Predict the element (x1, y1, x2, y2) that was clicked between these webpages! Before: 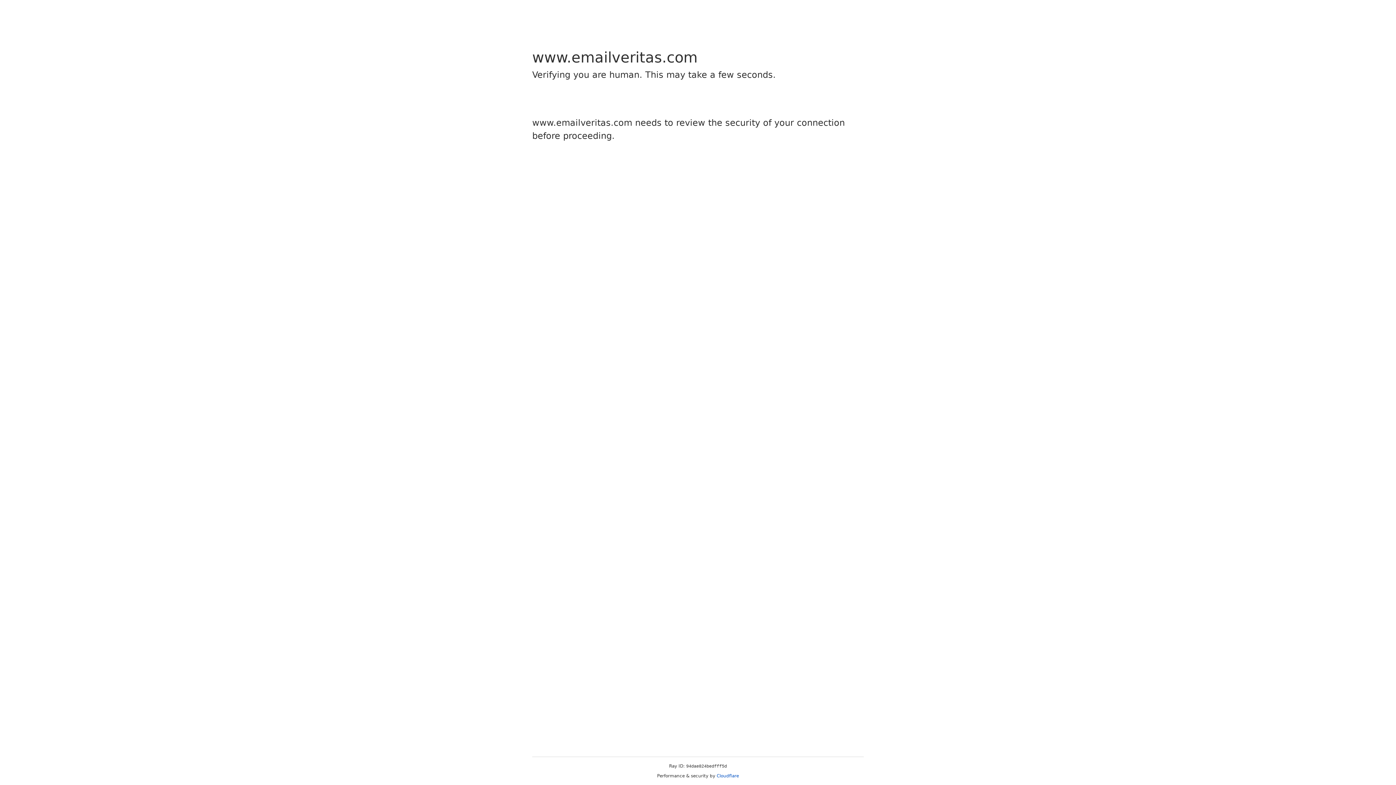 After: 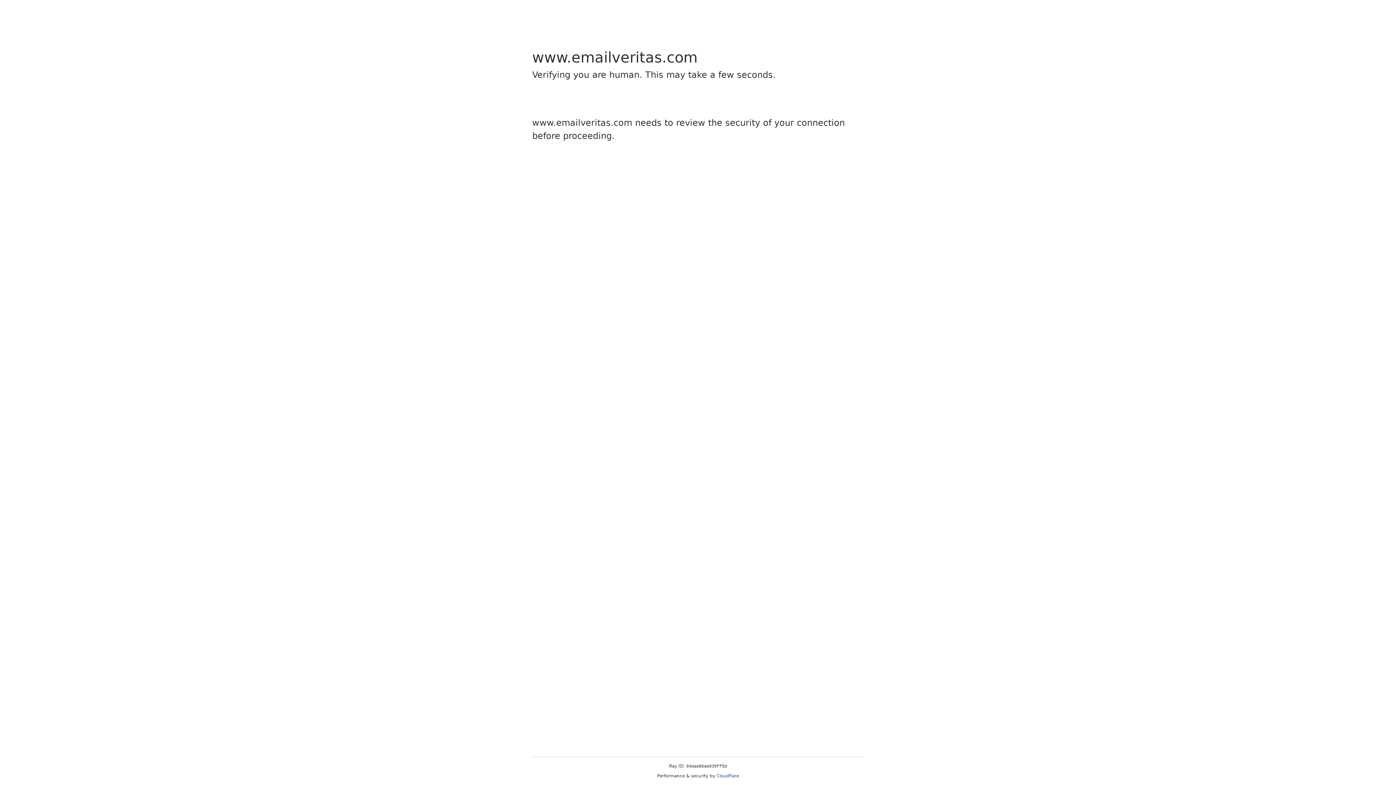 Action: bbox: (716, 773, 739, 778) label: Cloudflare